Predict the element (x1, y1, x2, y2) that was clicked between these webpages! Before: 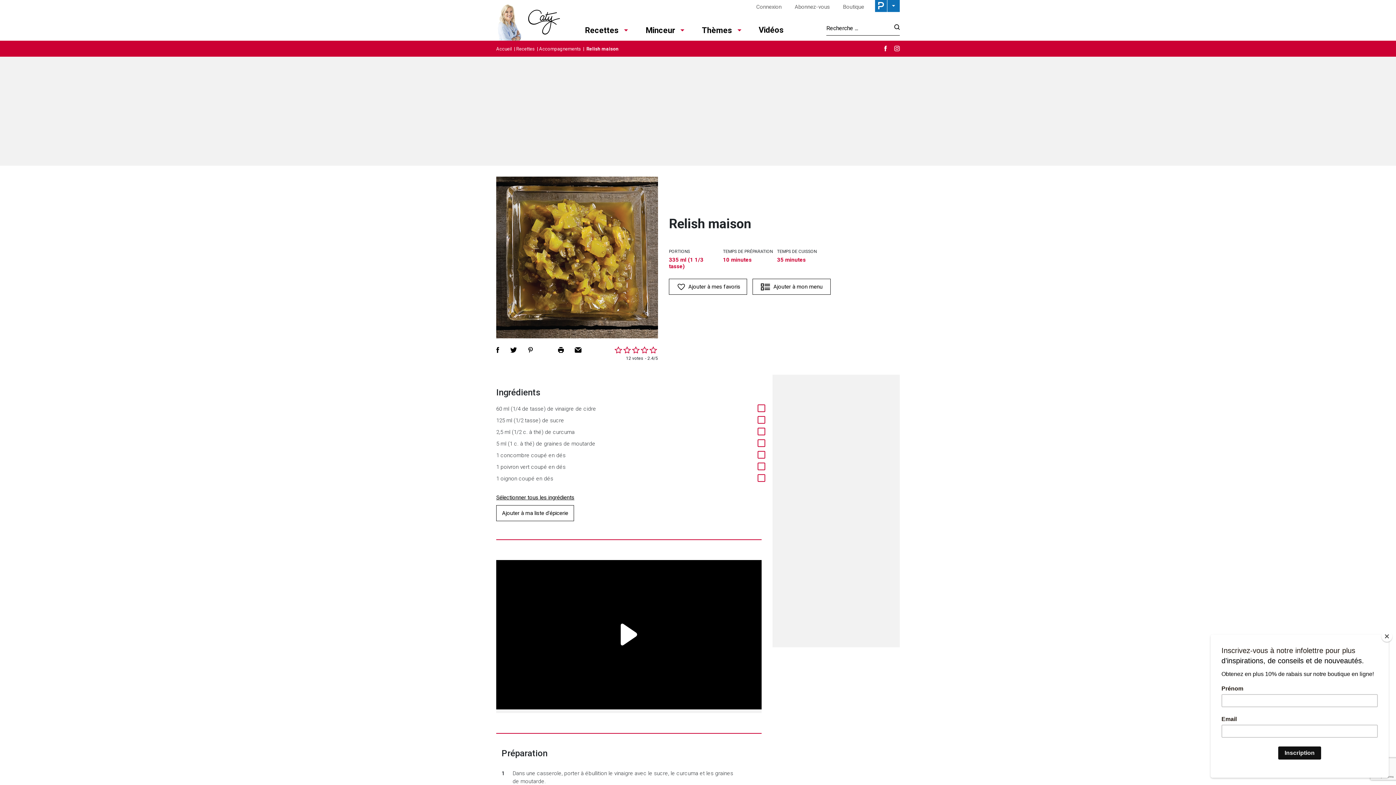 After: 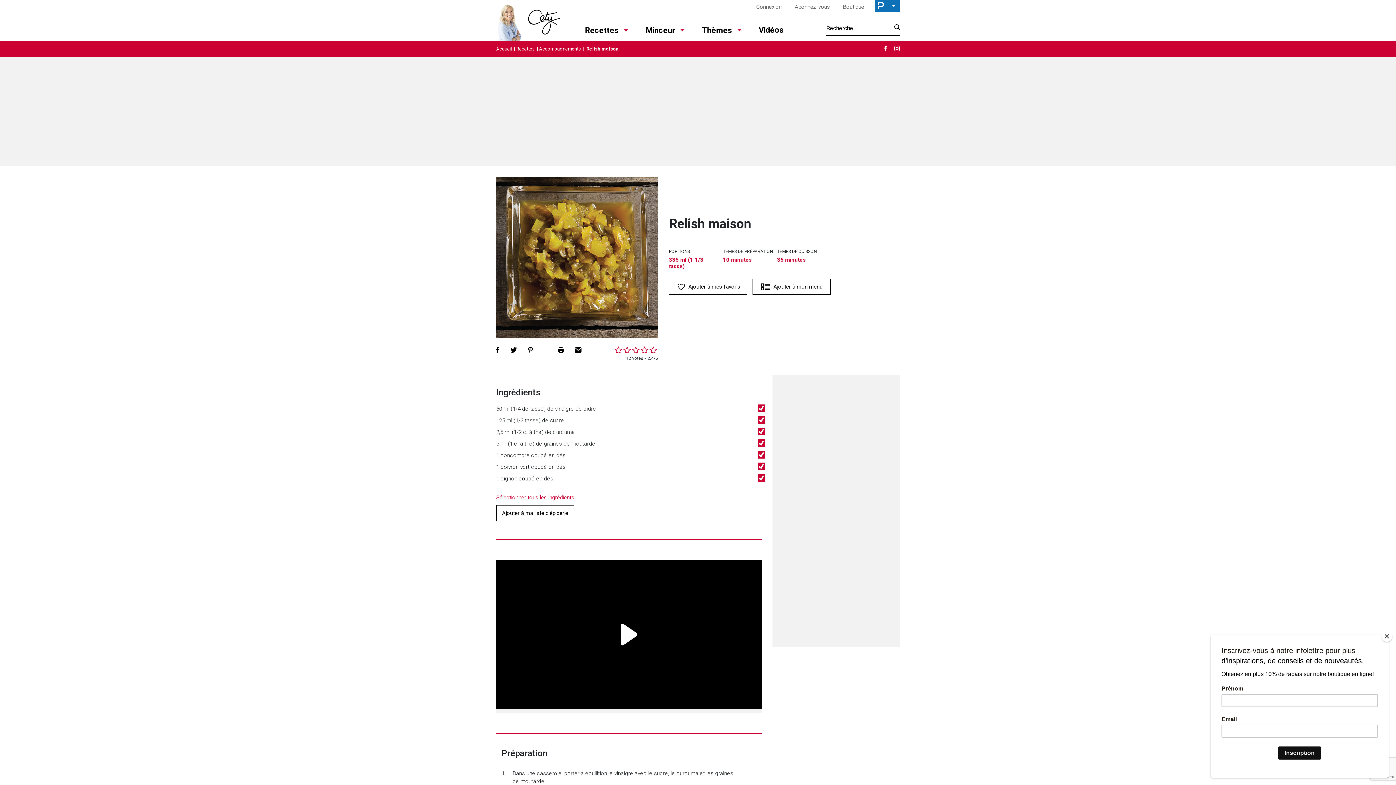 Action: bbox: (496, 493, 574, 501) label: Sélectionner tous les ingrédients